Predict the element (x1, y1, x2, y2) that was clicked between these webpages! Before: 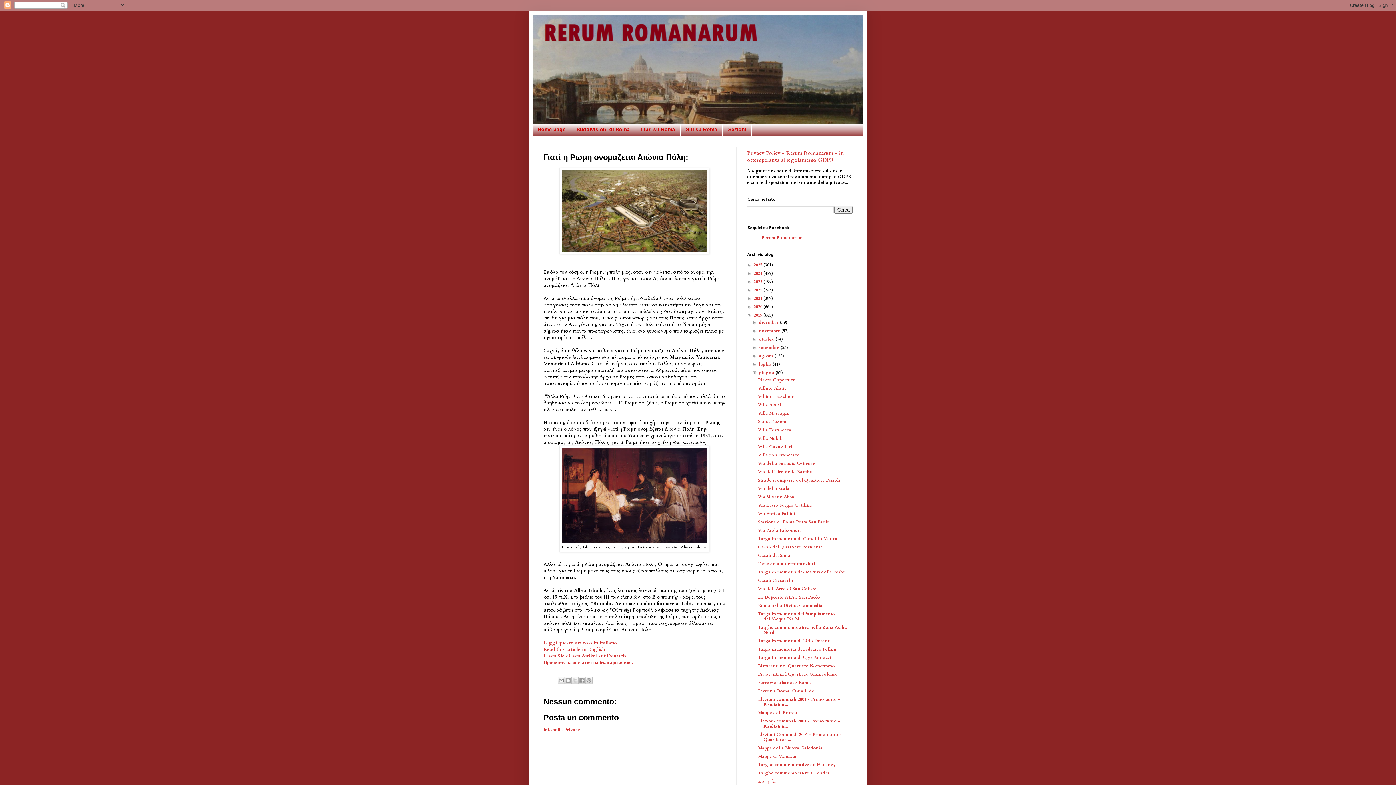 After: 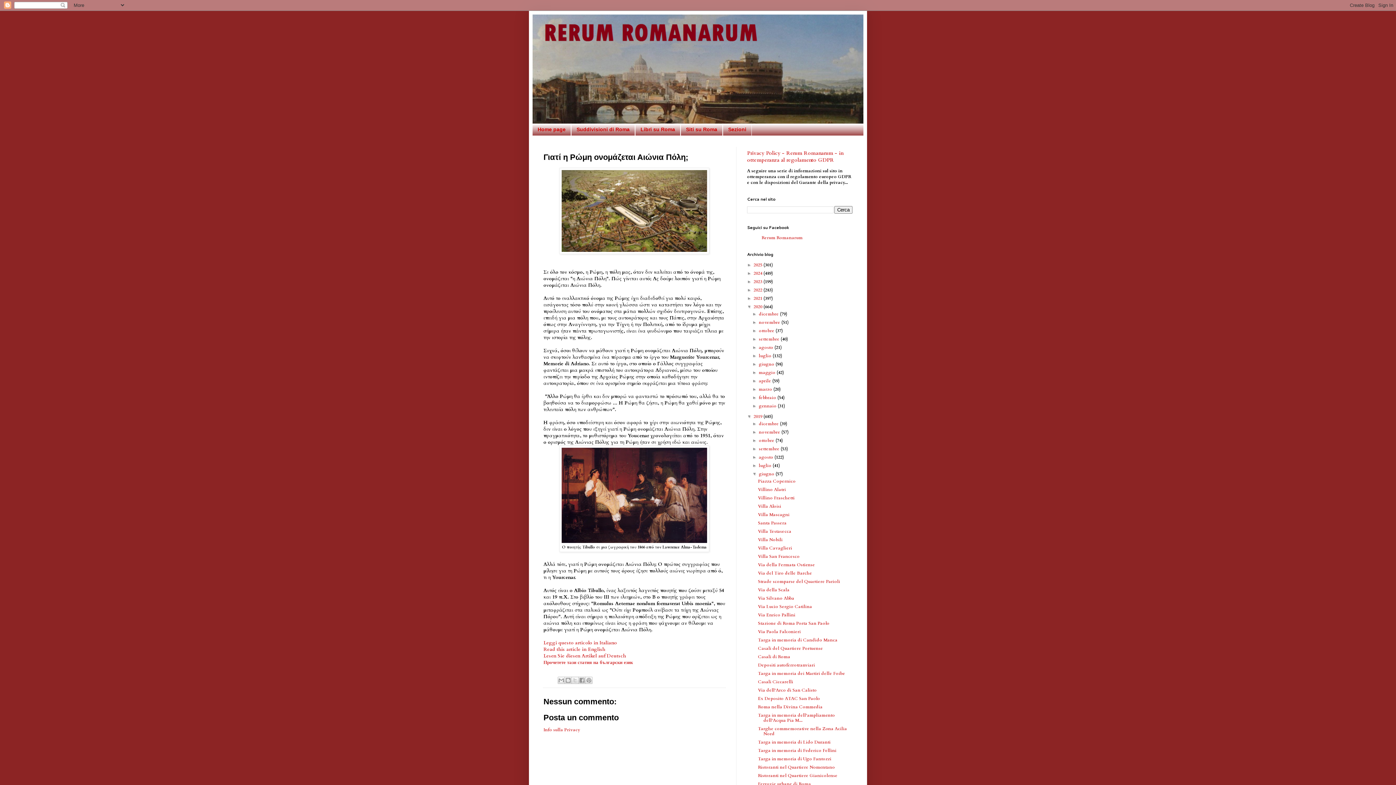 Action: bbox: (747, 304, 753, 309) label: ►  